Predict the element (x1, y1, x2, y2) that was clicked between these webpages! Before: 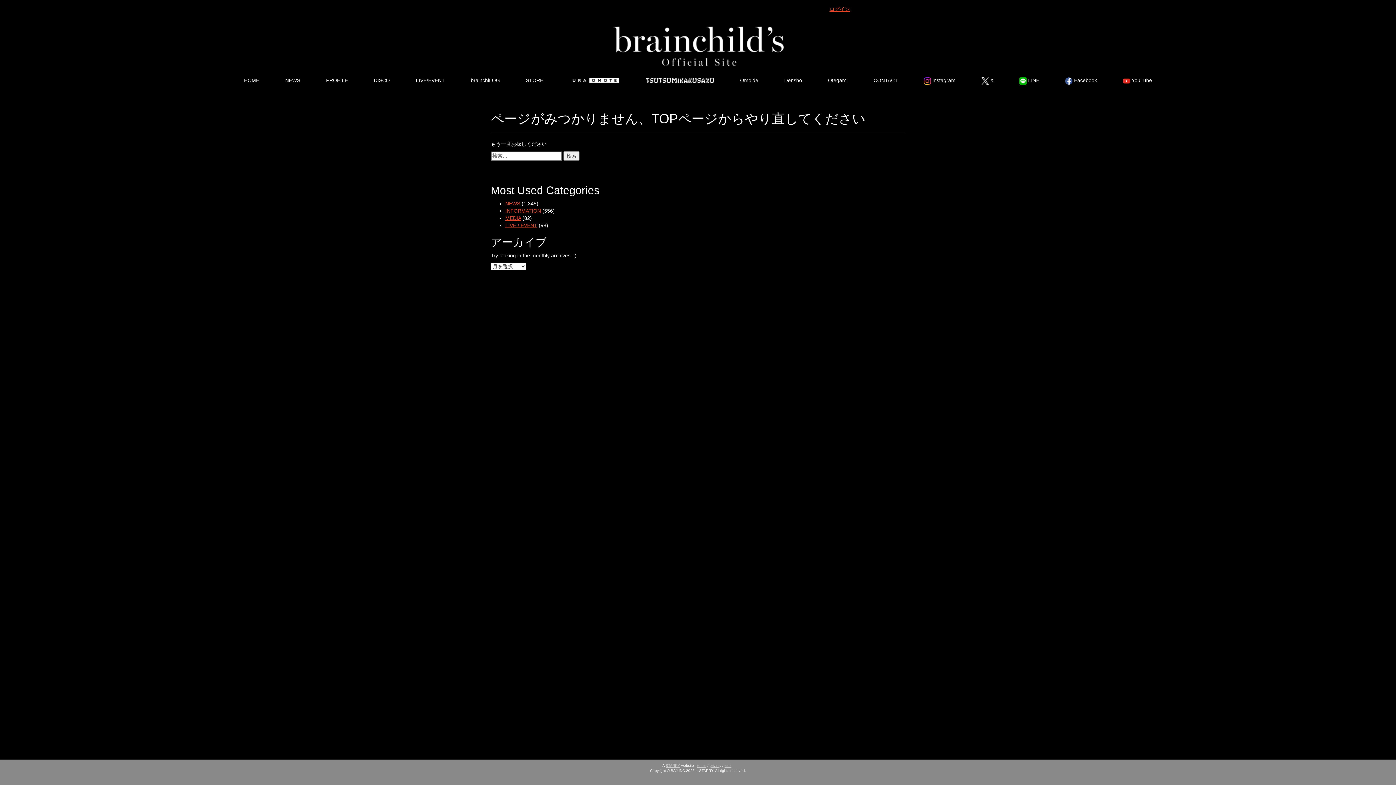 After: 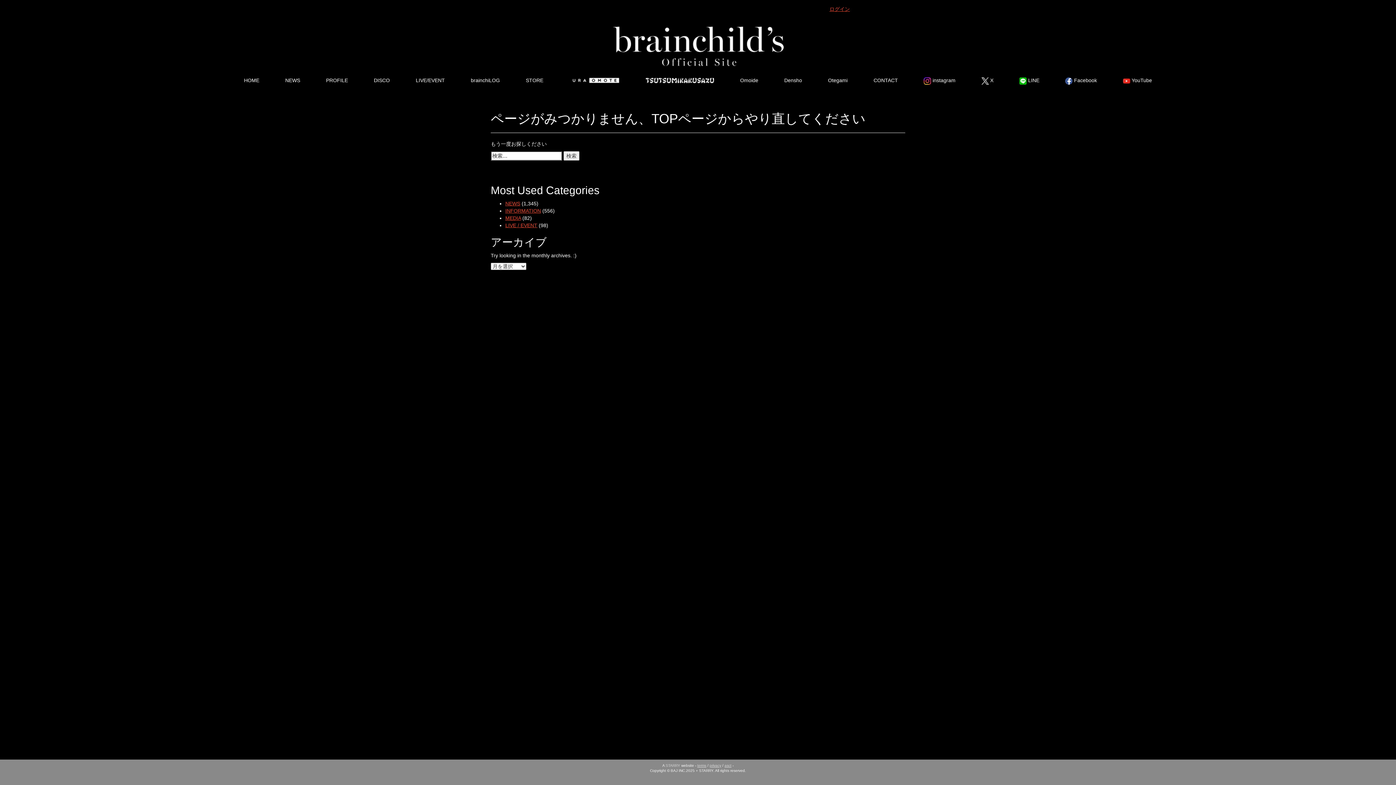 Action: label: STARRY bbox: (665, 764, 680, 768)